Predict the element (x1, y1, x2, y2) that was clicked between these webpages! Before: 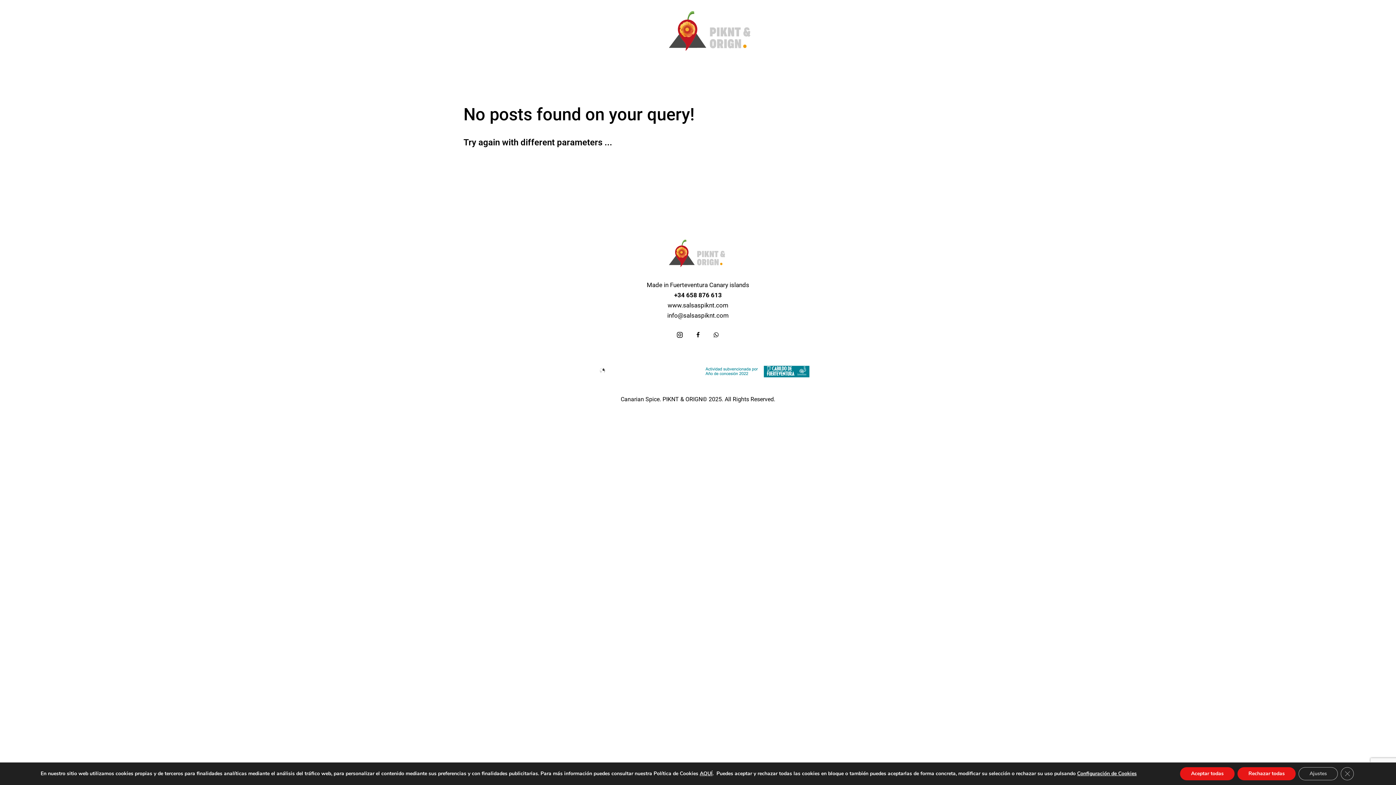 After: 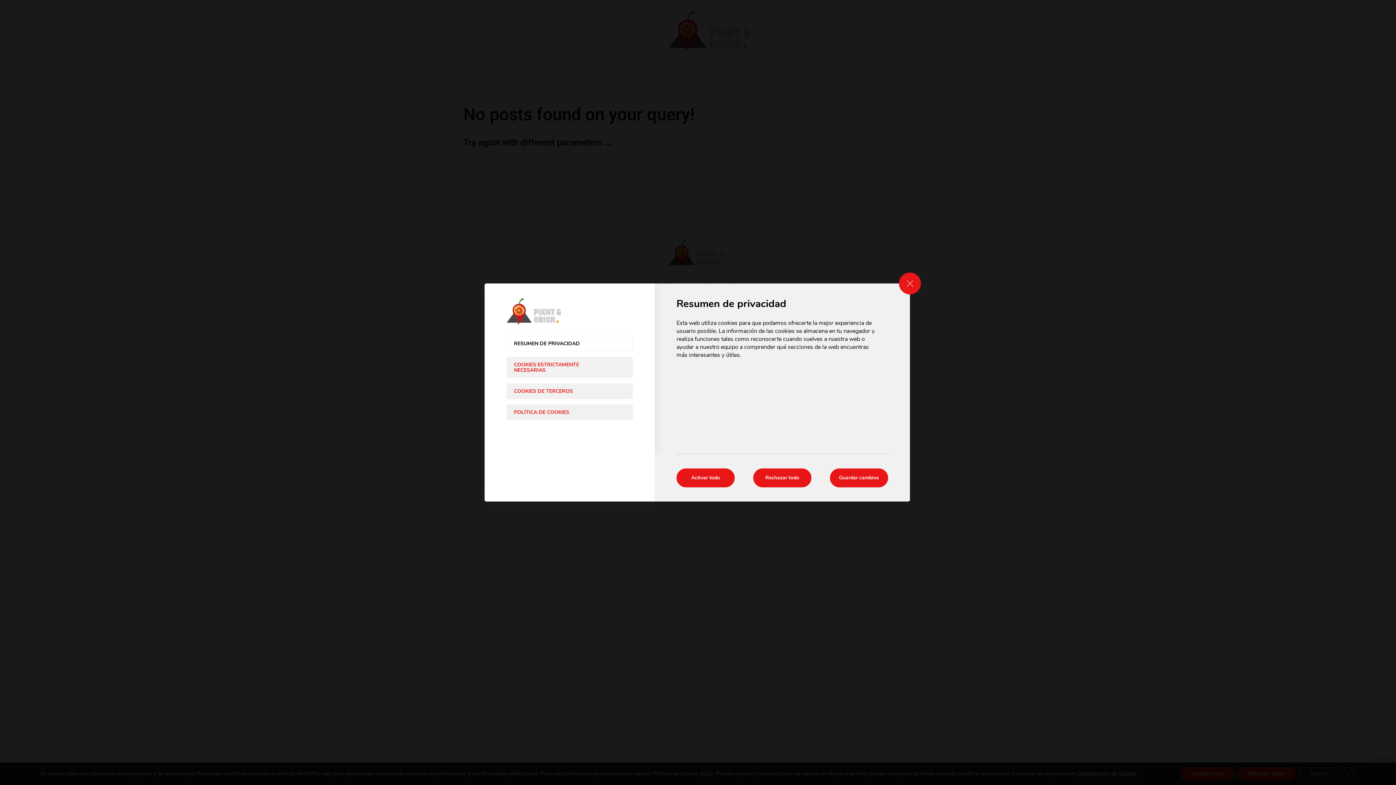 Action: bbox: (1298, 767, 1338, 780) label: Ajustes